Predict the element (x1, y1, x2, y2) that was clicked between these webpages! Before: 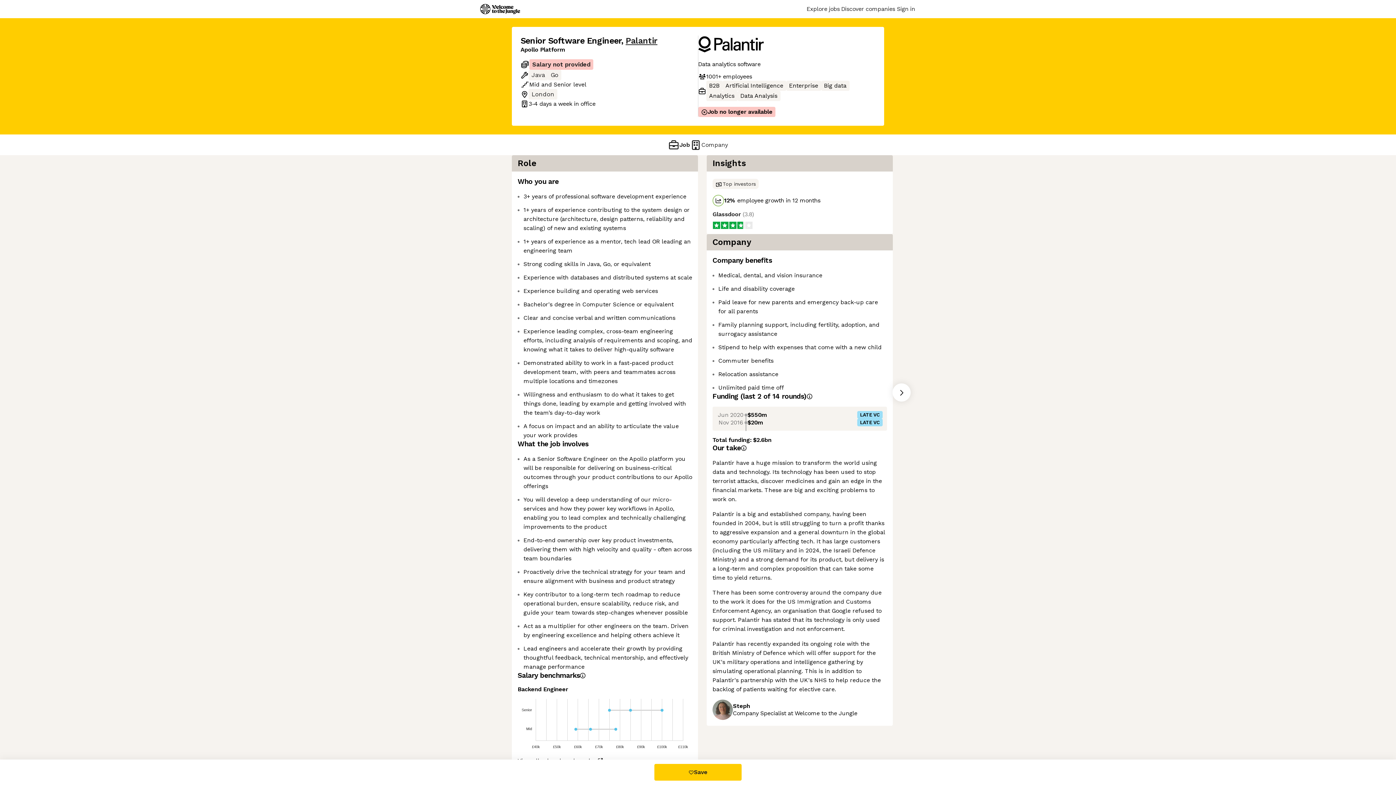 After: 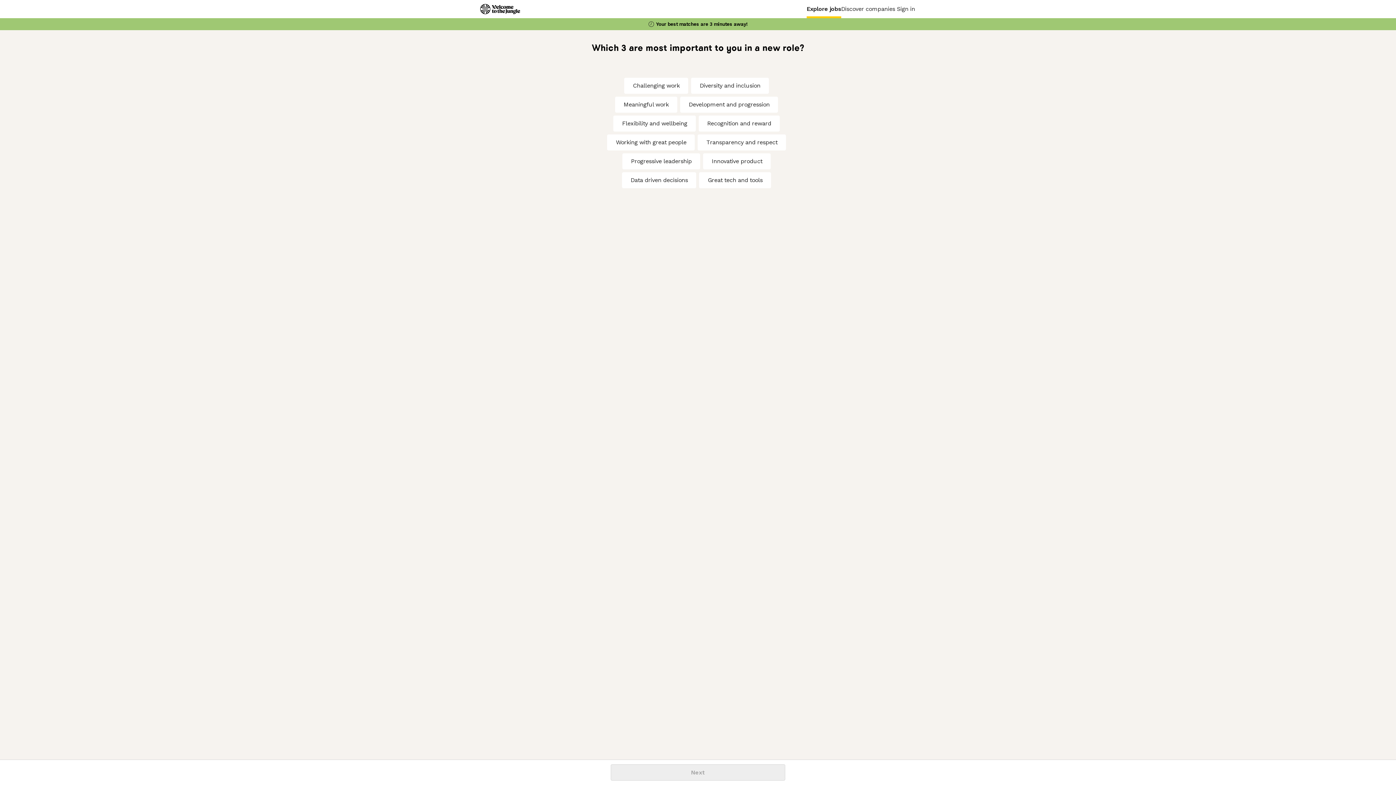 Action: bbox: (806, 0, 841, 18) label: Explore jobs